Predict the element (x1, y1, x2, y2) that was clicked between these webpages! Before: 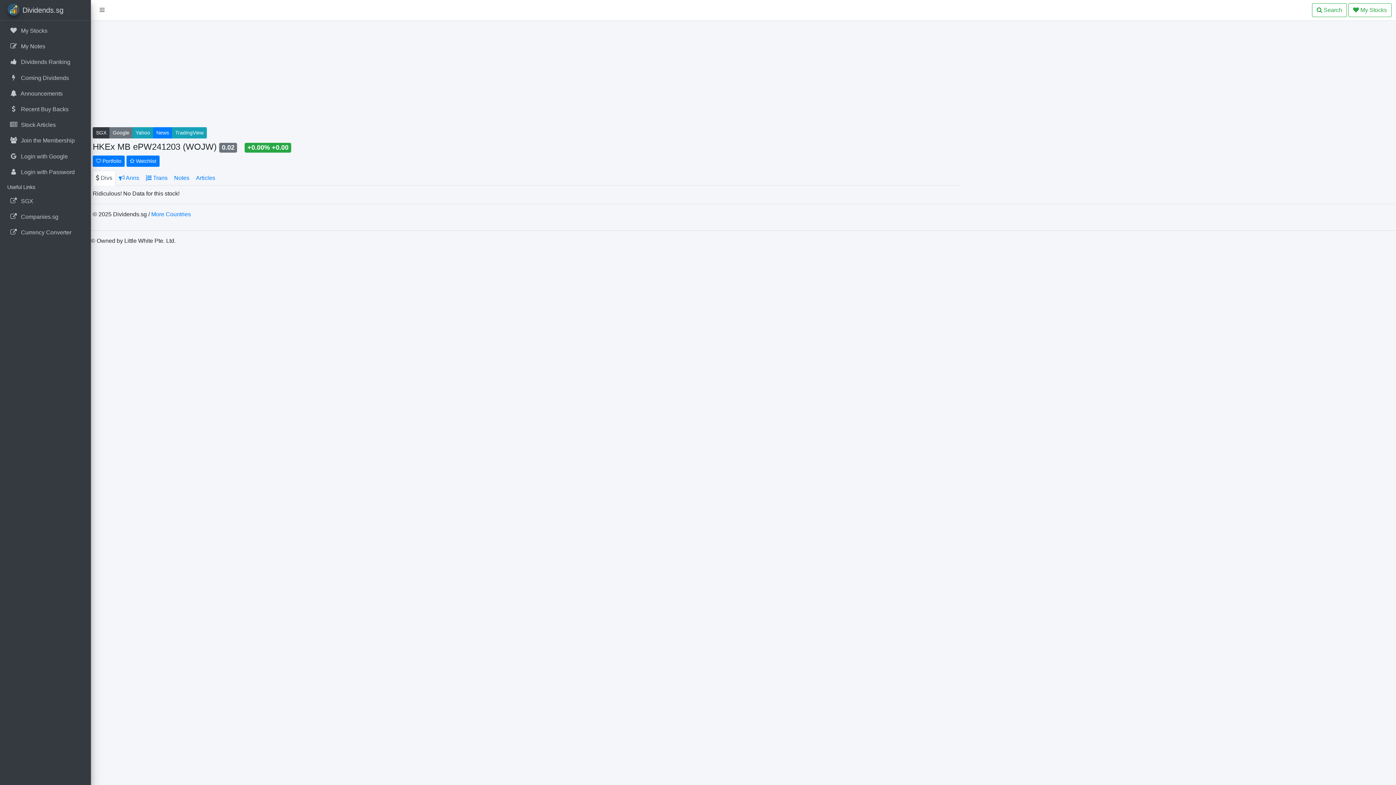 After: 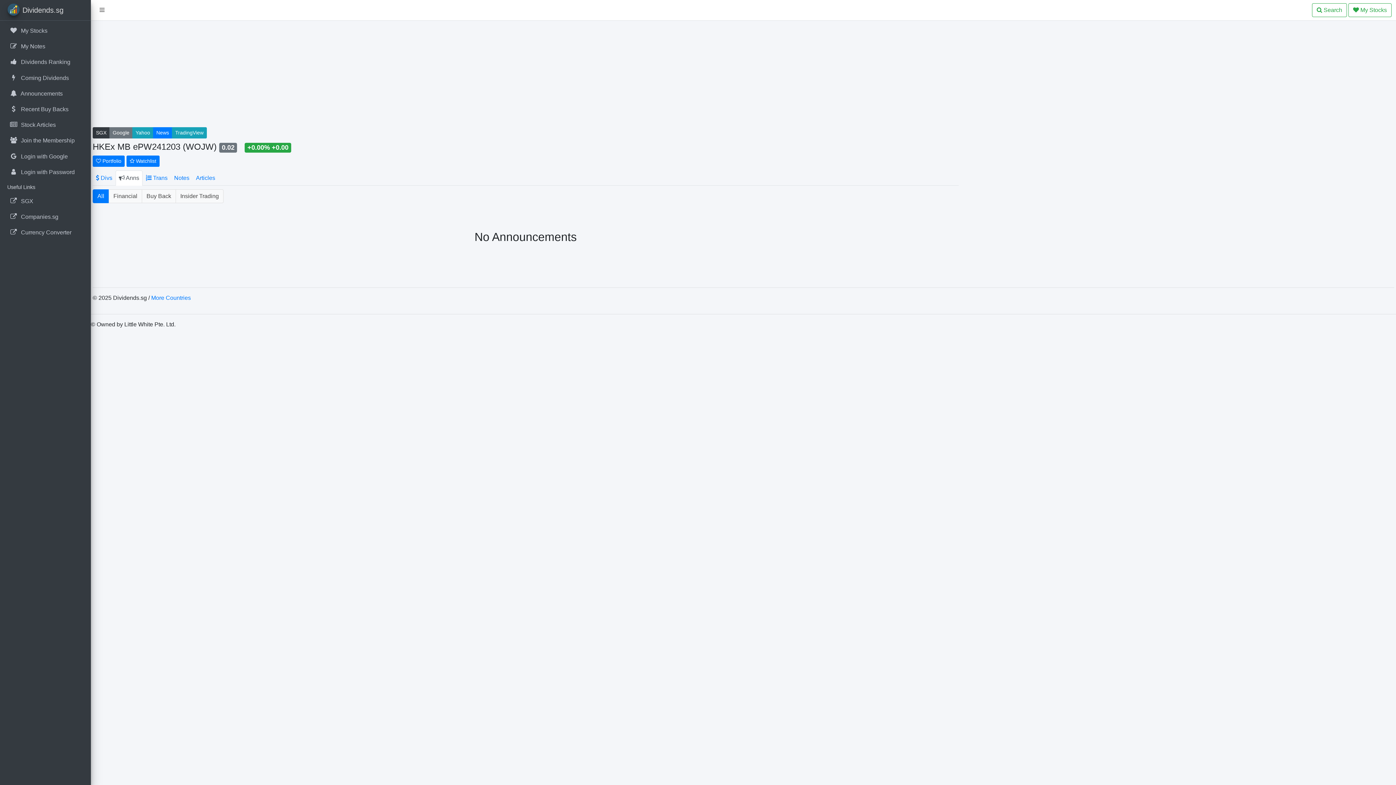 Action: label:  Anns bbox: (115, 170, 142, 185)